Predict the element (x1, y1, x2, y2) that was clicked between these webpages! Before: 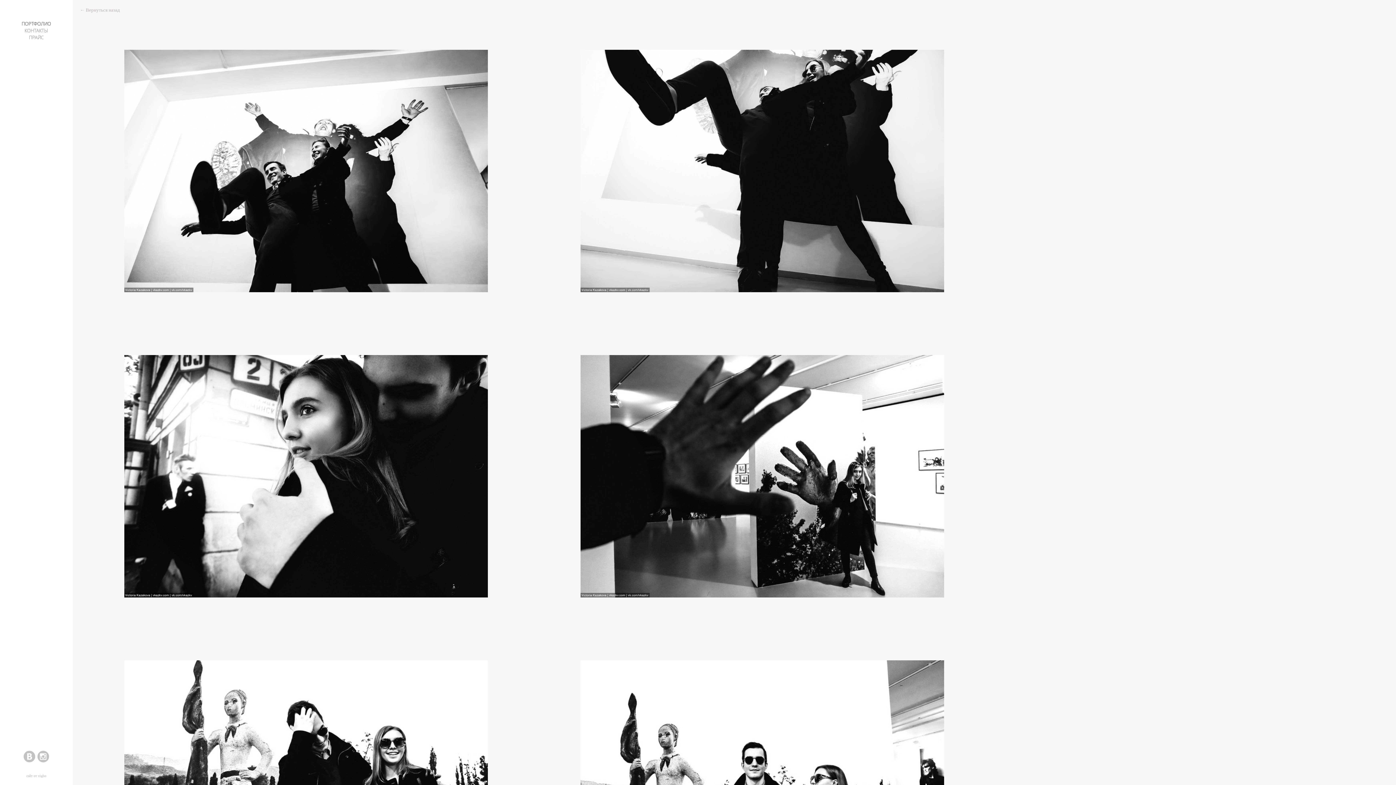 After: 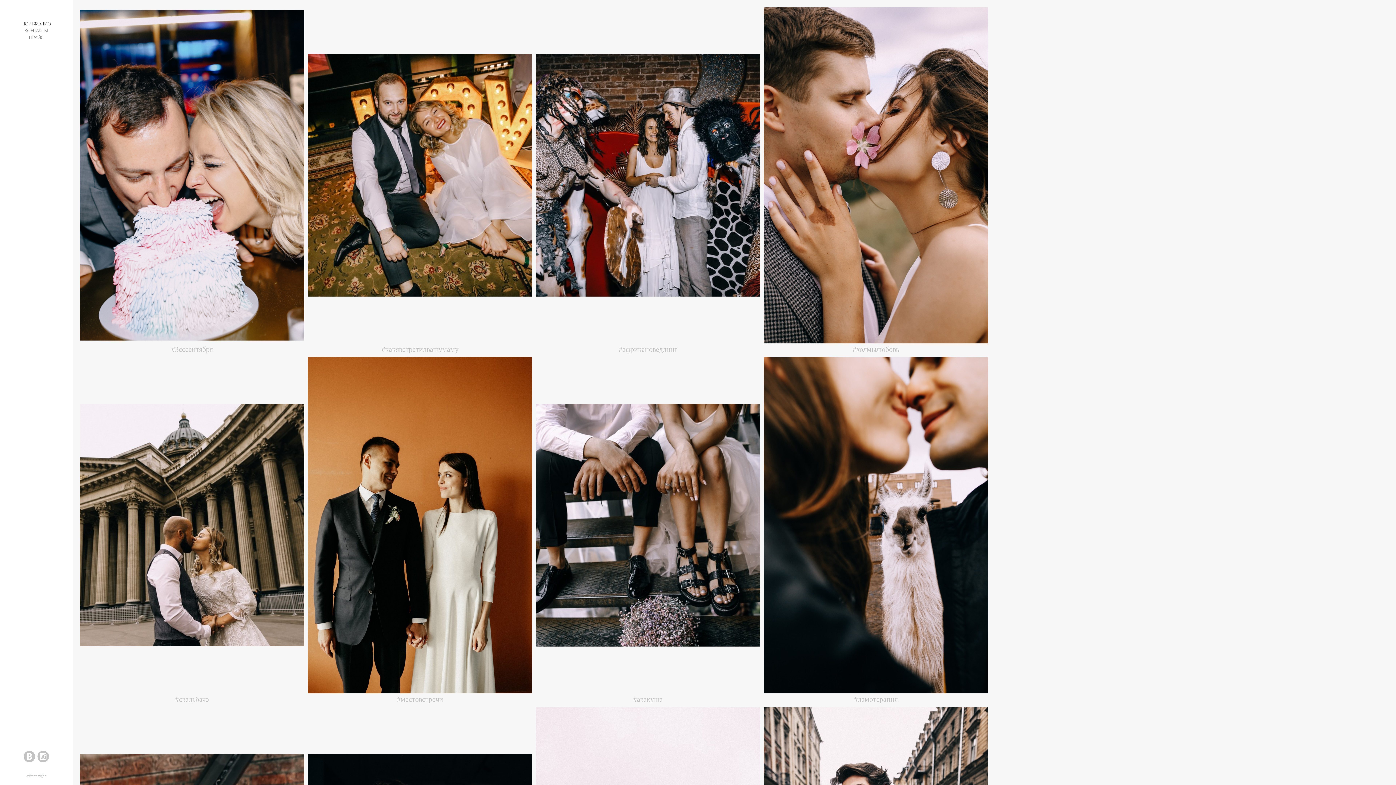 Action: bbox: (21, 20, 51, 26) label: ПОРТФОЛИО